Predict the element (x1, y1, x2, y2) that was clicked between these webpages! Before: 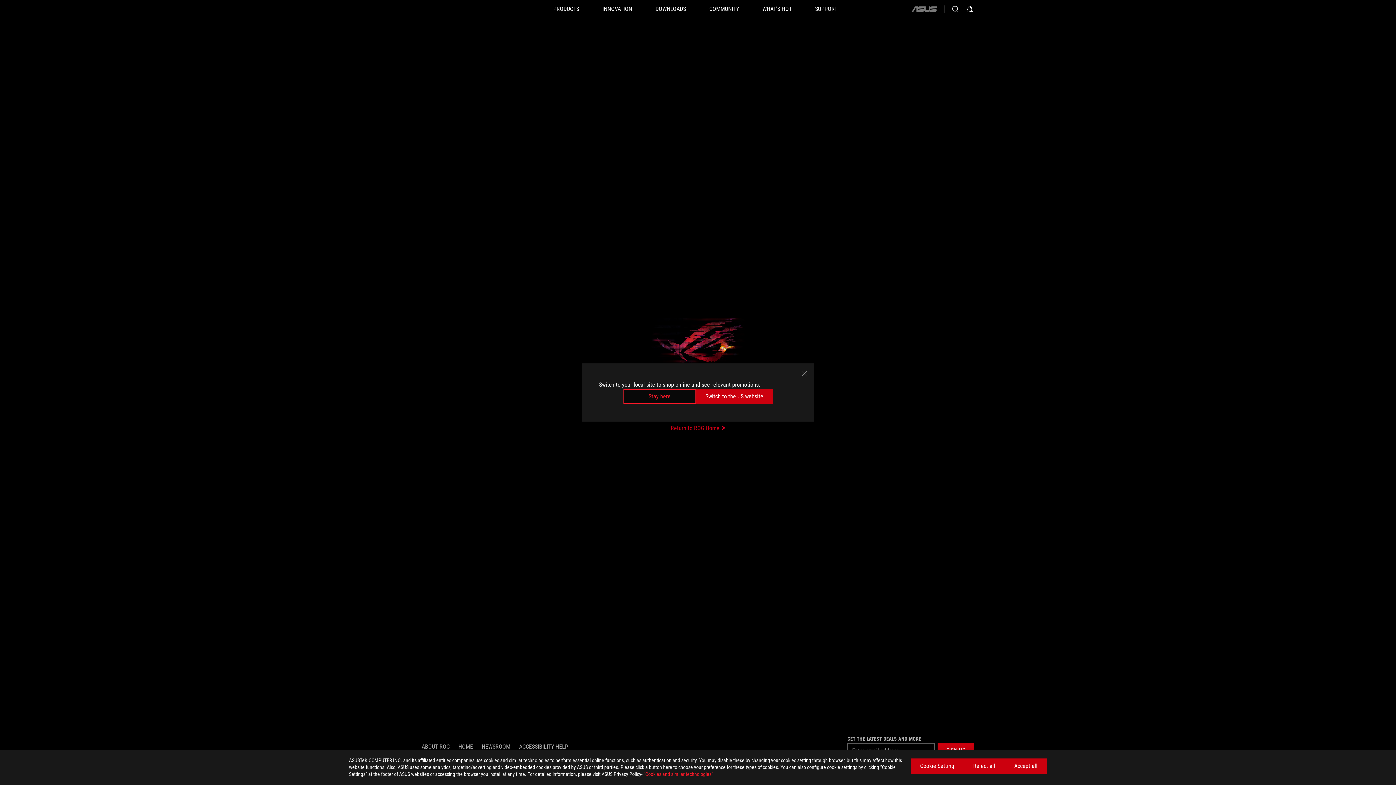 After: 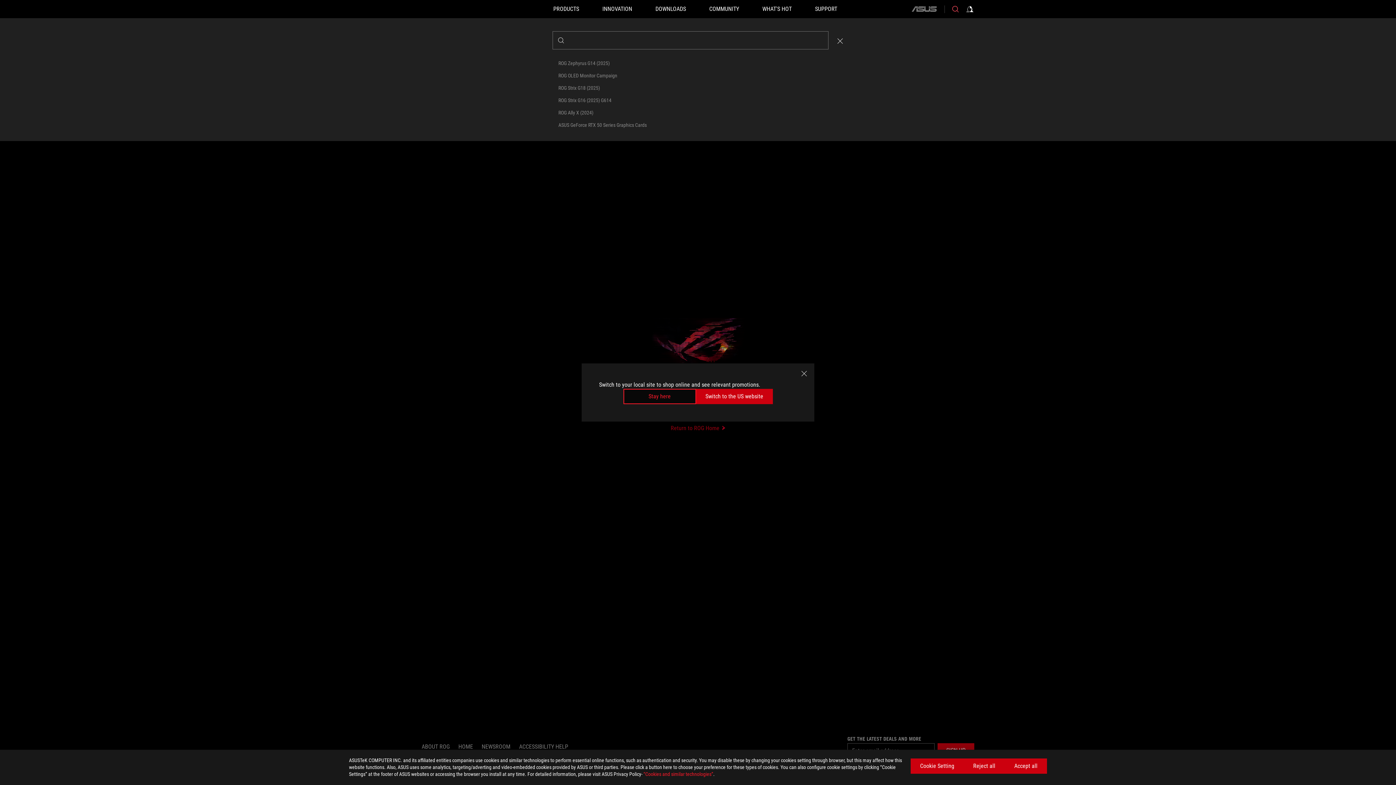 Action: label: Search, type and press enter to search bbox: (951, 4, 960, 13)